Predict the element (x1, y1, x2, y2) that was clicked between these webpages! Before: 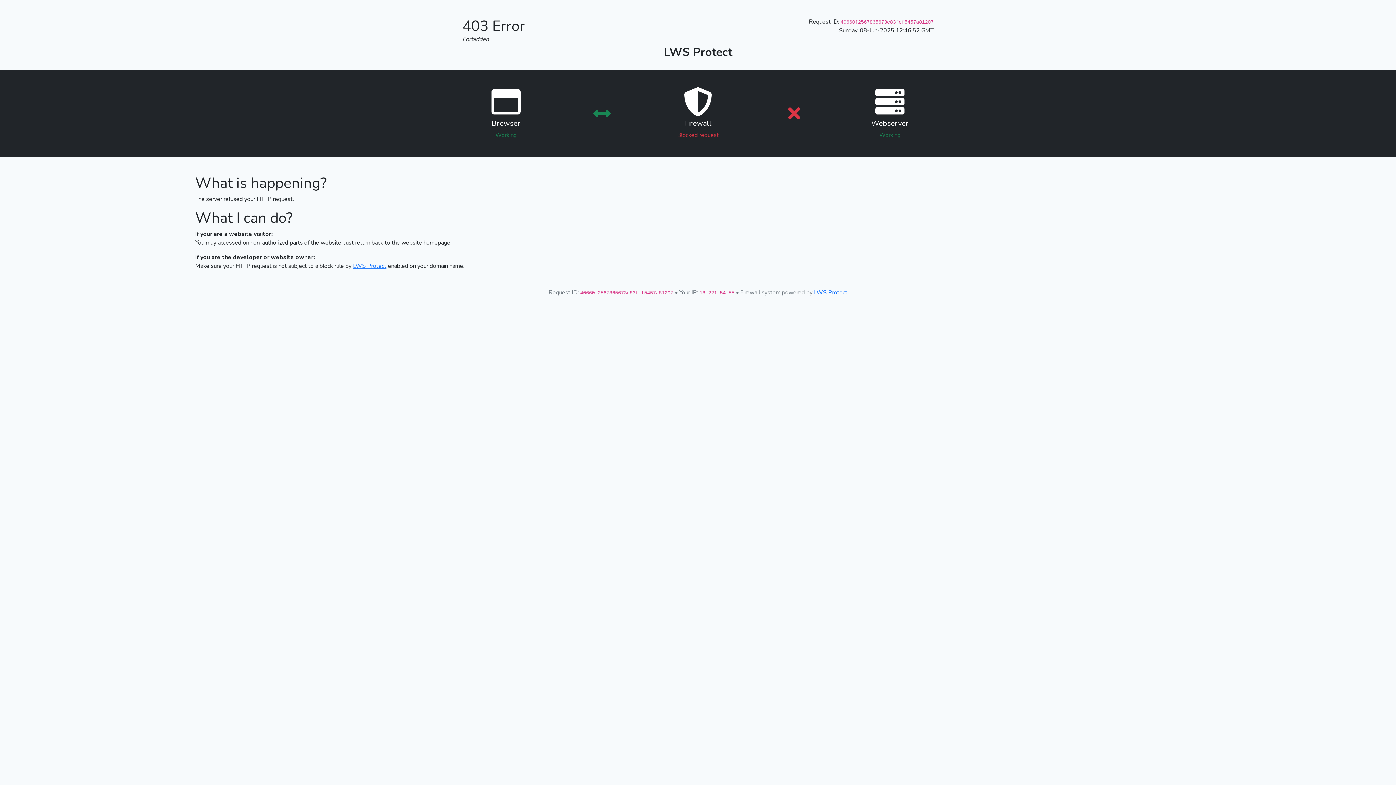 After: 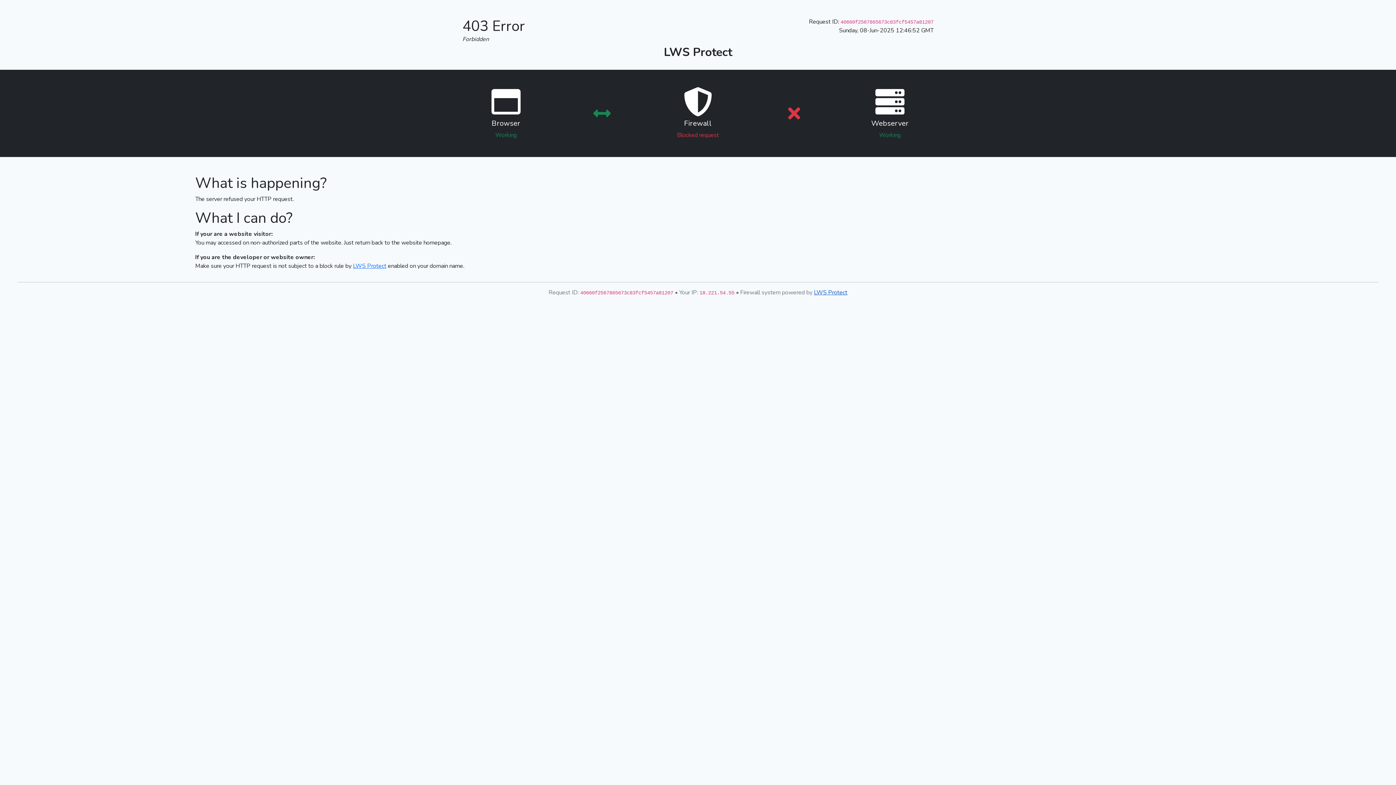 Action: label: LWS Protect bbox: (814, 288, 847, 296)